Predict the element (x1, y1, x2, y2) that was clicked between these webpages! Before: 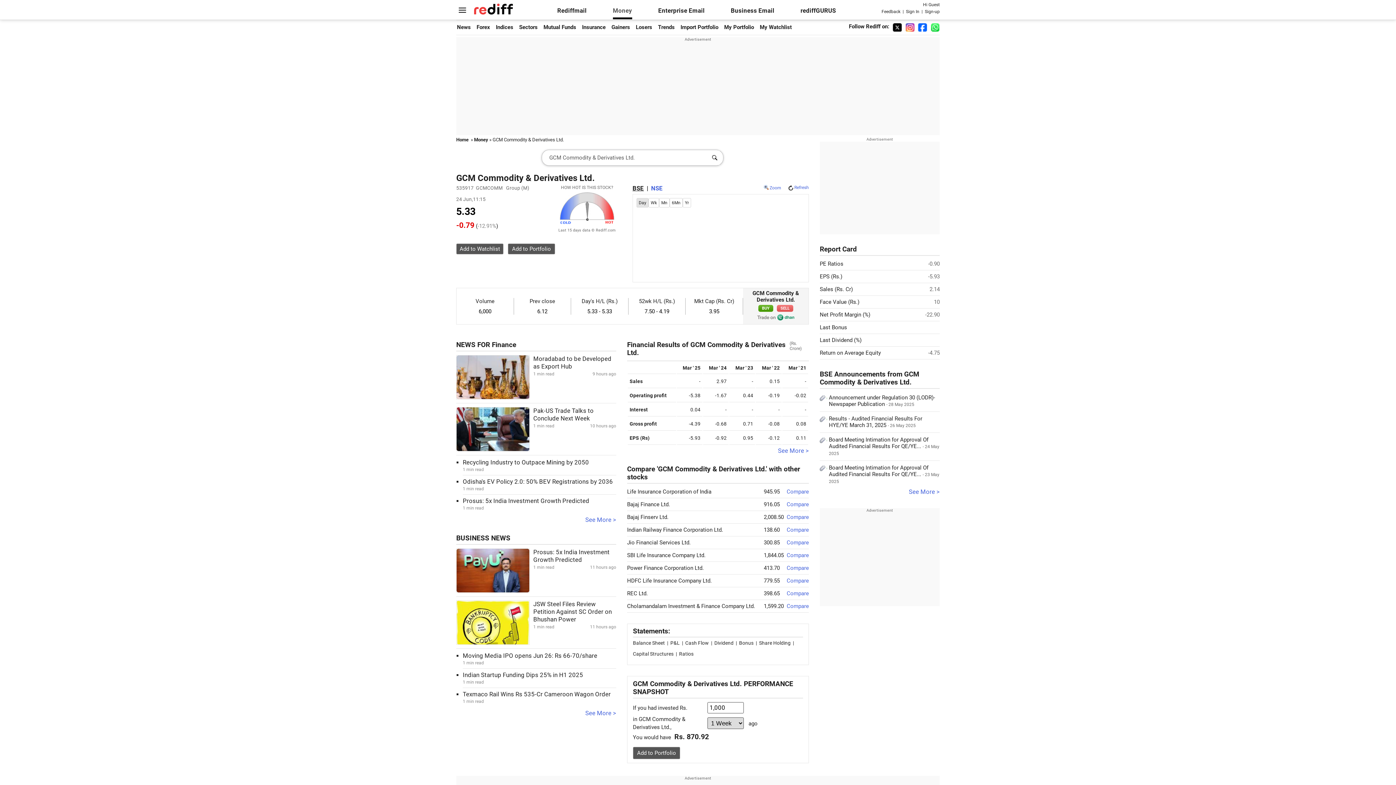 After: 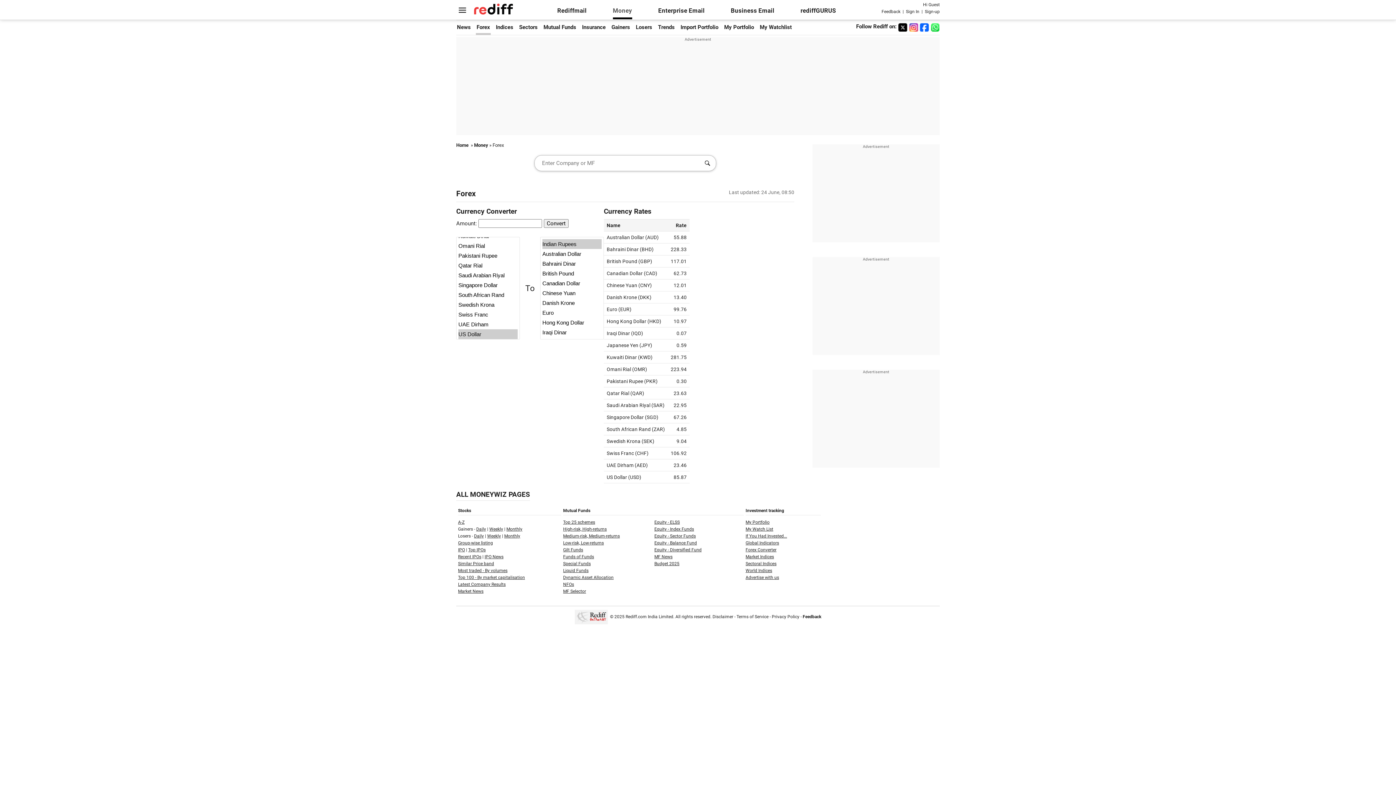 Action: bbox: (476, 24, 490, 30) label: Forex